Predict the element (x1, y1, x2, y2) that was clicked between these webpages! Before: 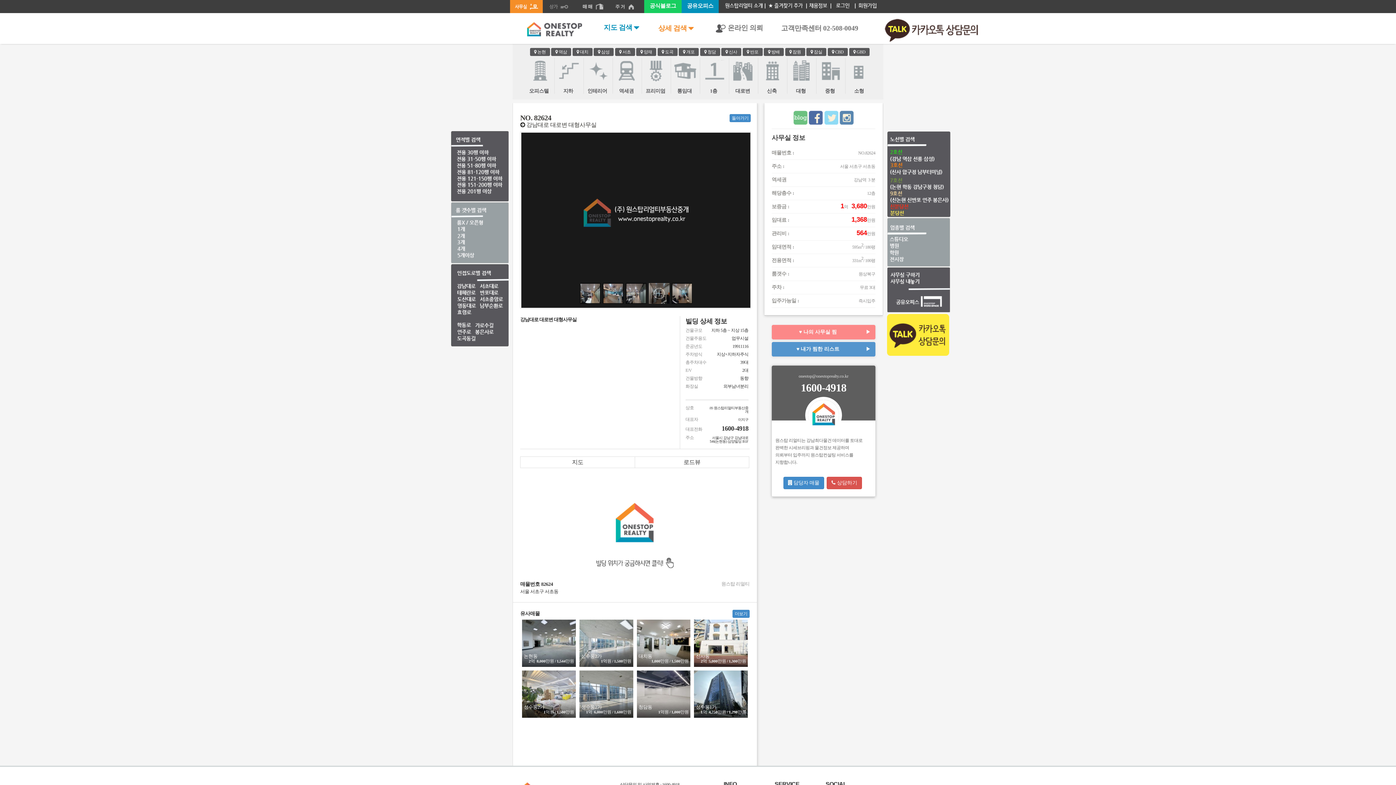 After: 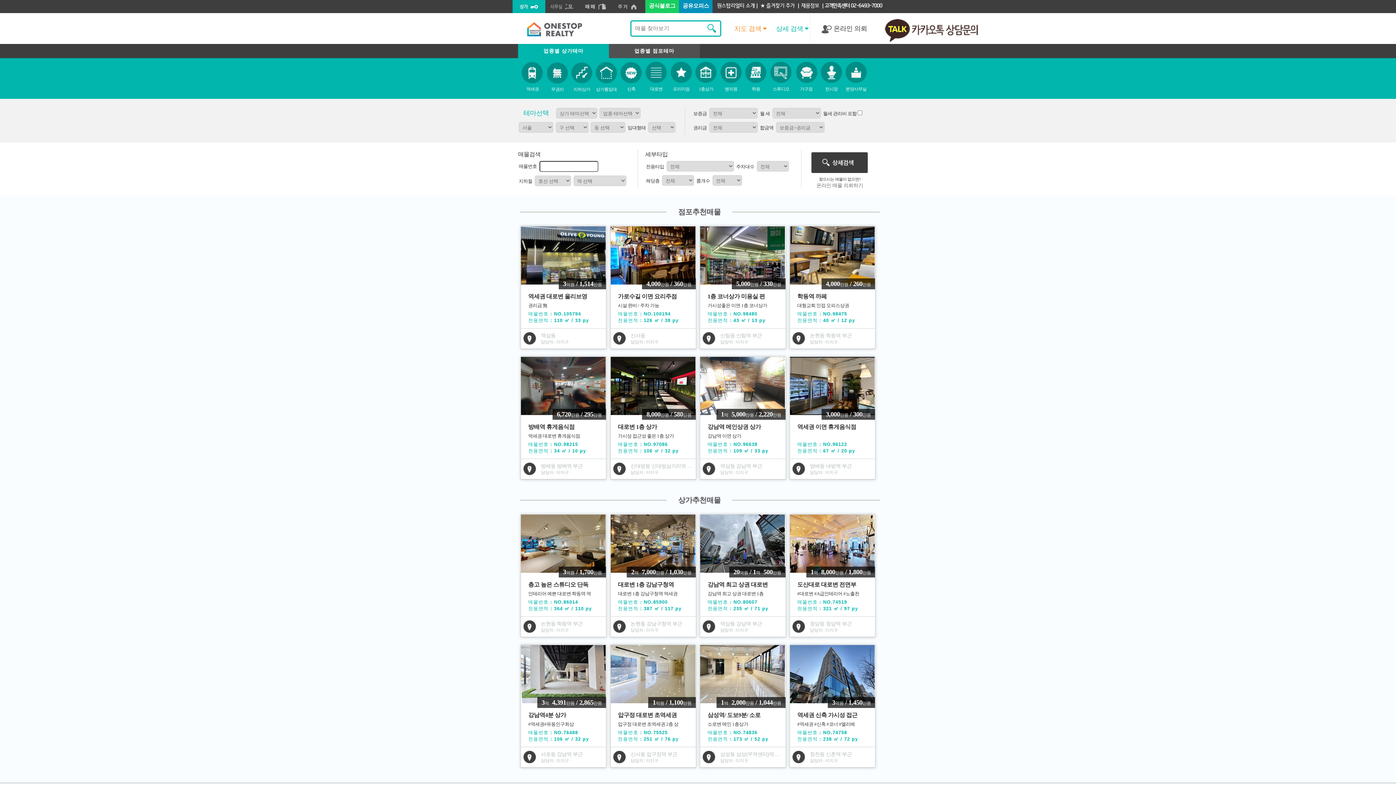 Action: bbox: (542, 0, 575, 13)